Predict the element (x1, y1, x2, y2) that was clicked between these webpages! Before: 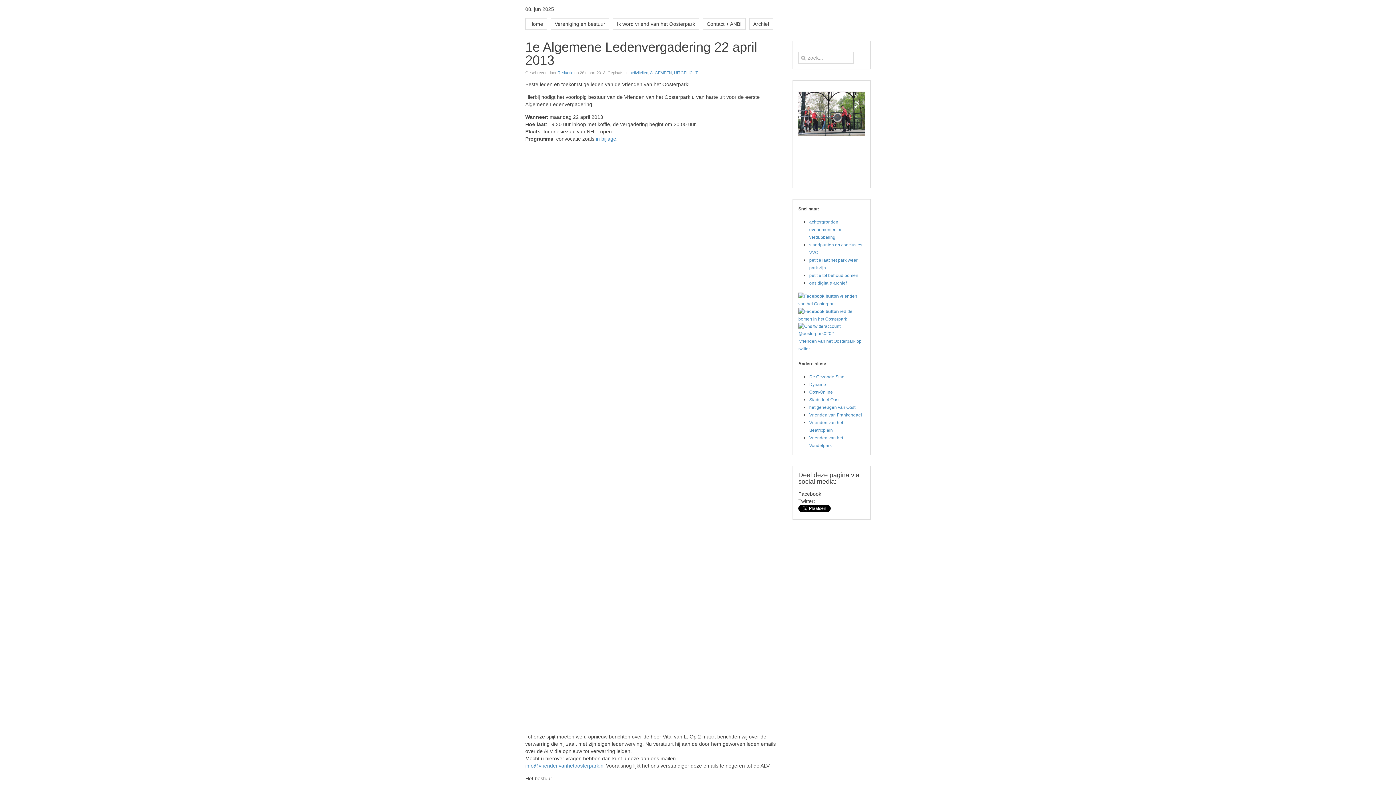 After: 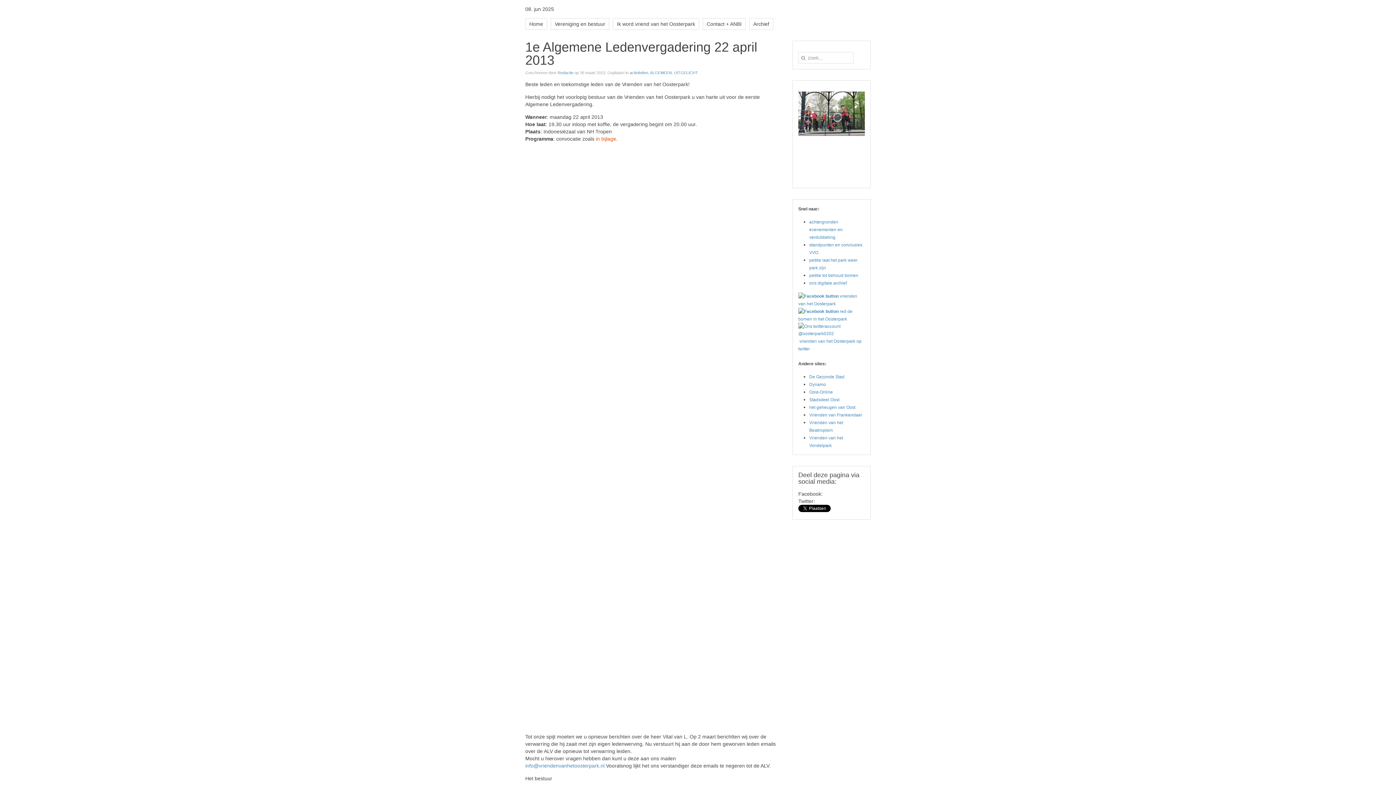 Action: label: in bijlage bbox: (596, 136, 616, 141)